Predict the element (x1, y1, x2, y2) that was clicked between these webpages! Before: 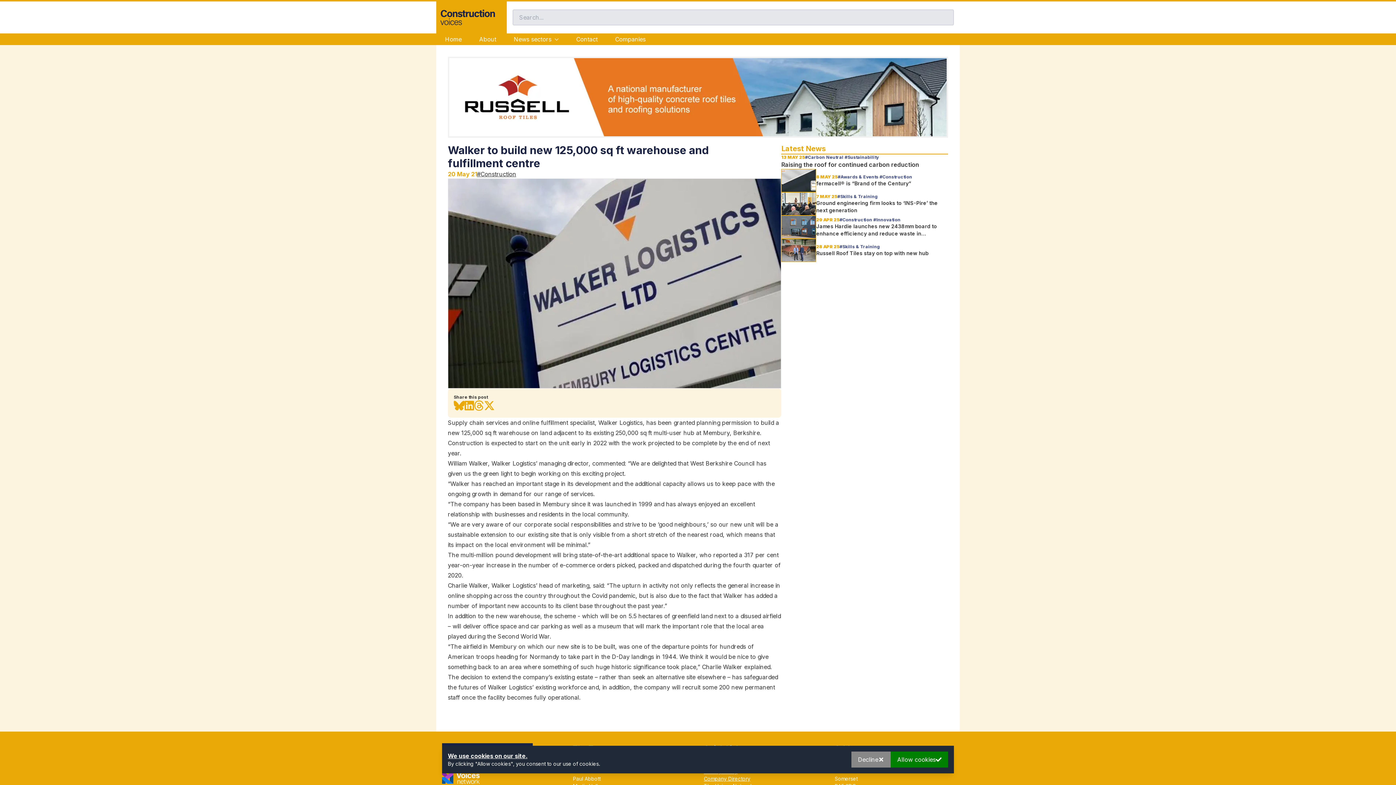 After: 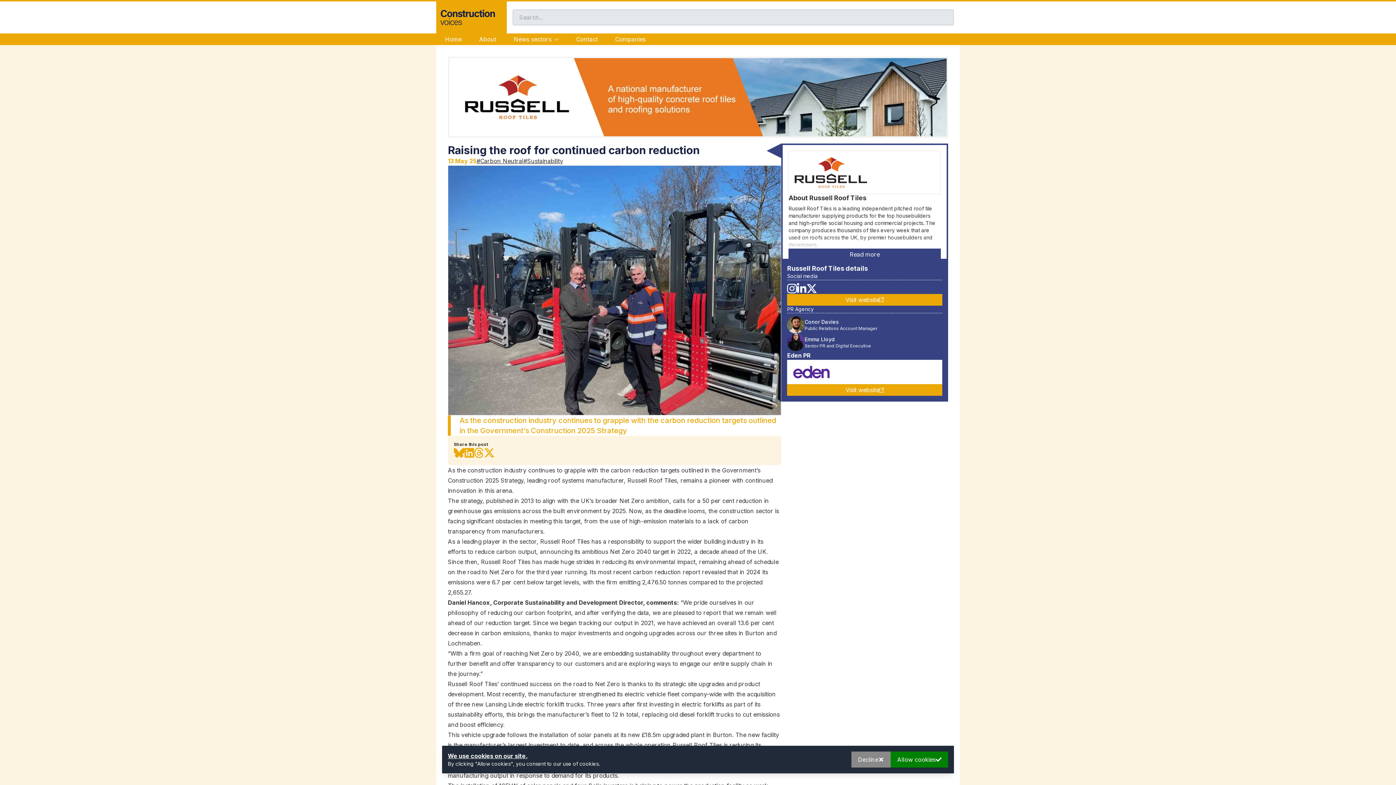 Action: label: 13 MAY 25
#Carbon Neutral #Sustainability
Raising the roof for continued carbon reduction bbox: (781, 153, 948, 169)